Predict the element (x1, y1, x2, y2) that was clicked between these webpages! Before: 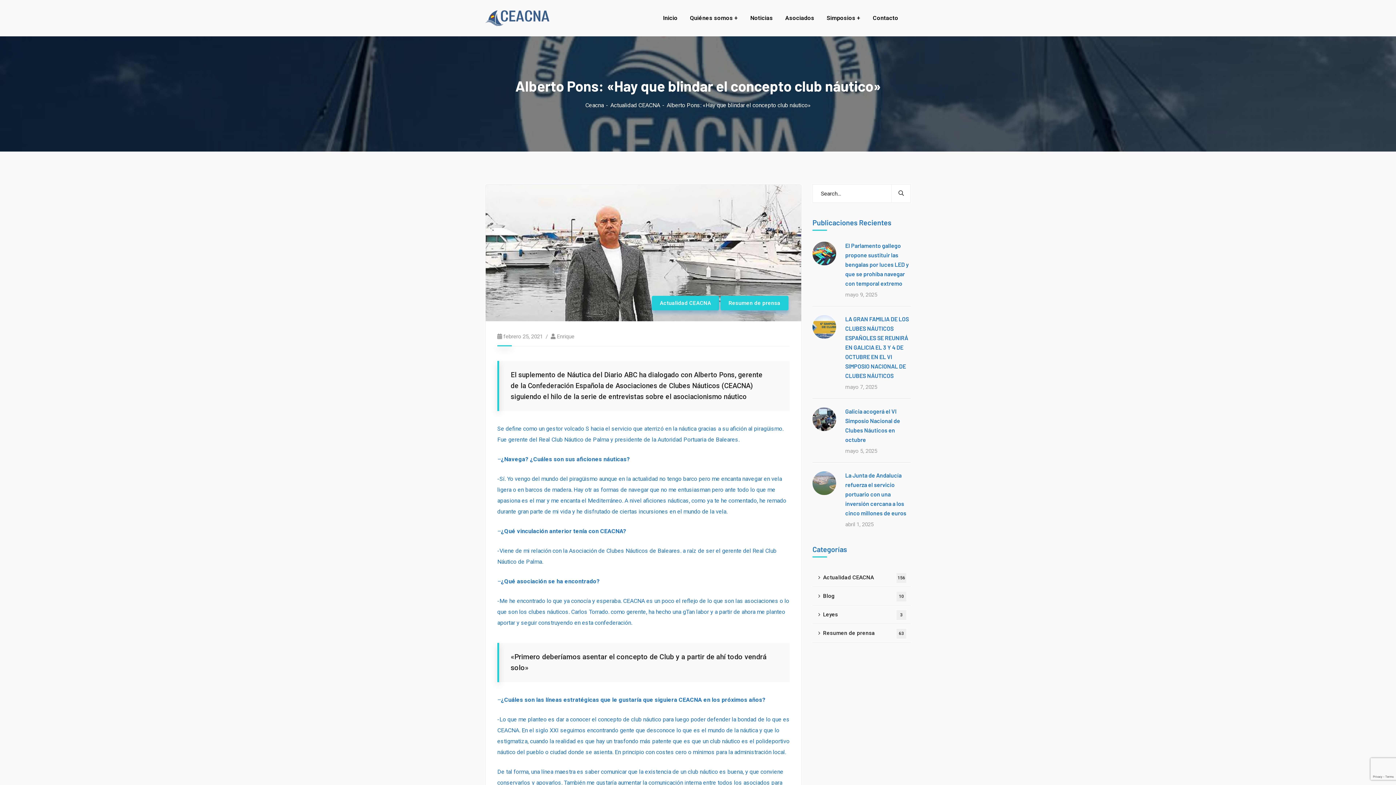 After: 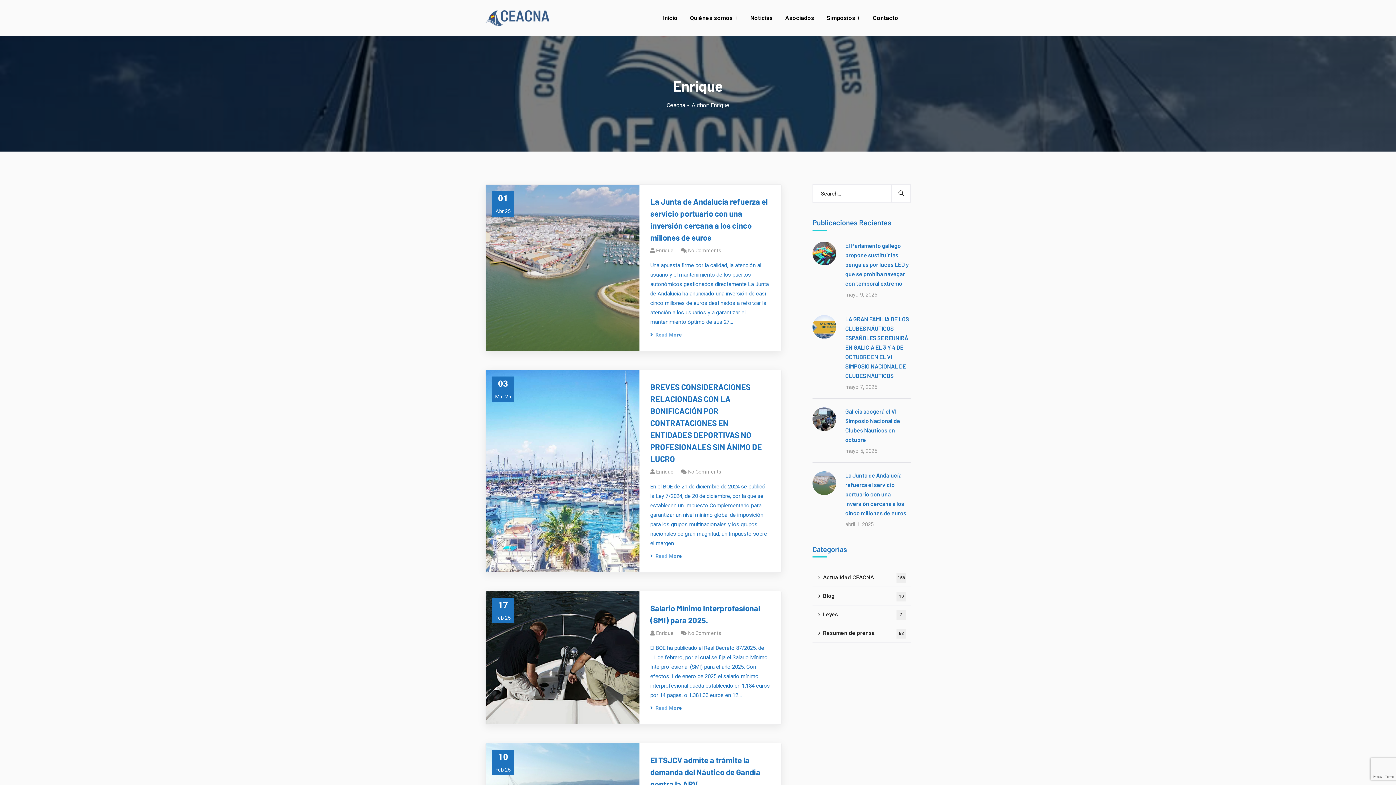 Action: bbox: (557, 333, 574, 339) label: Enrique